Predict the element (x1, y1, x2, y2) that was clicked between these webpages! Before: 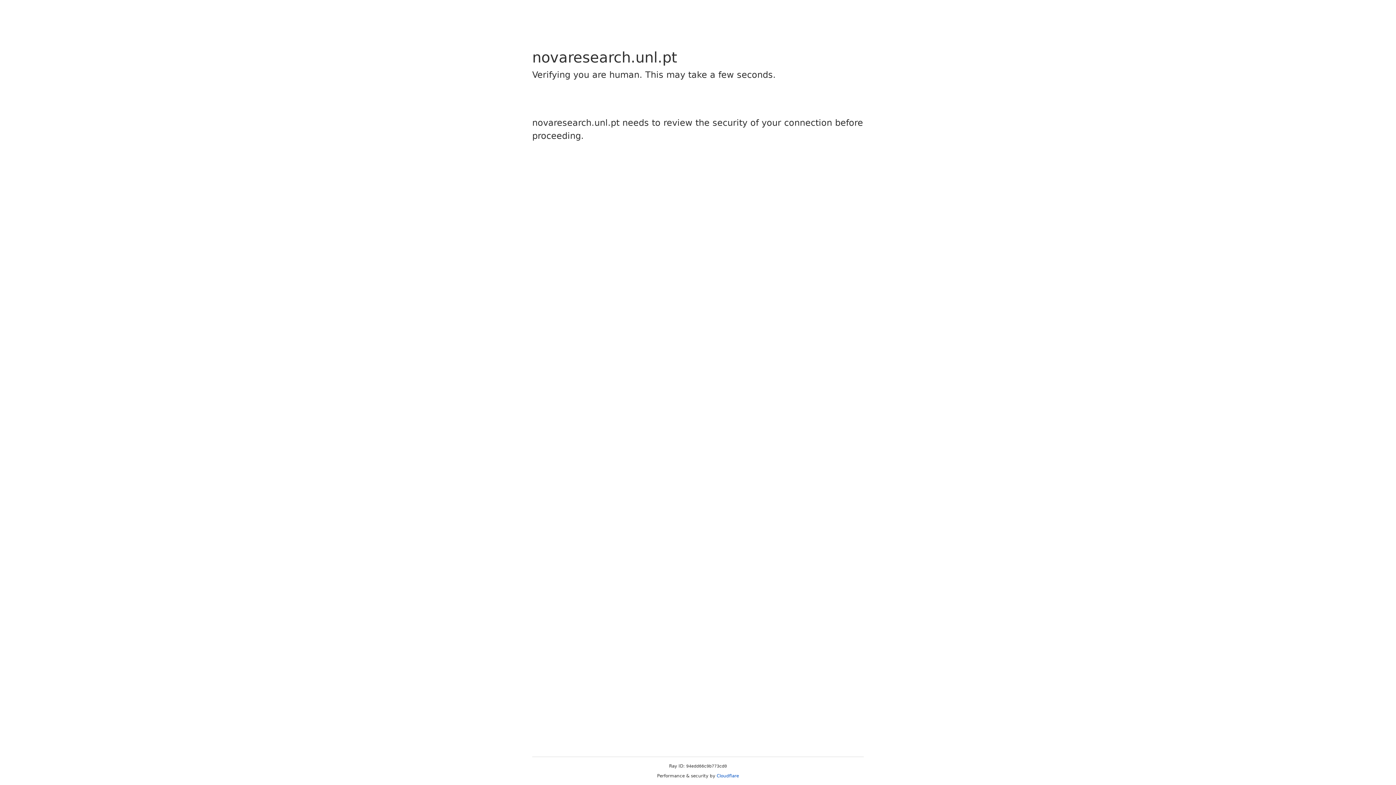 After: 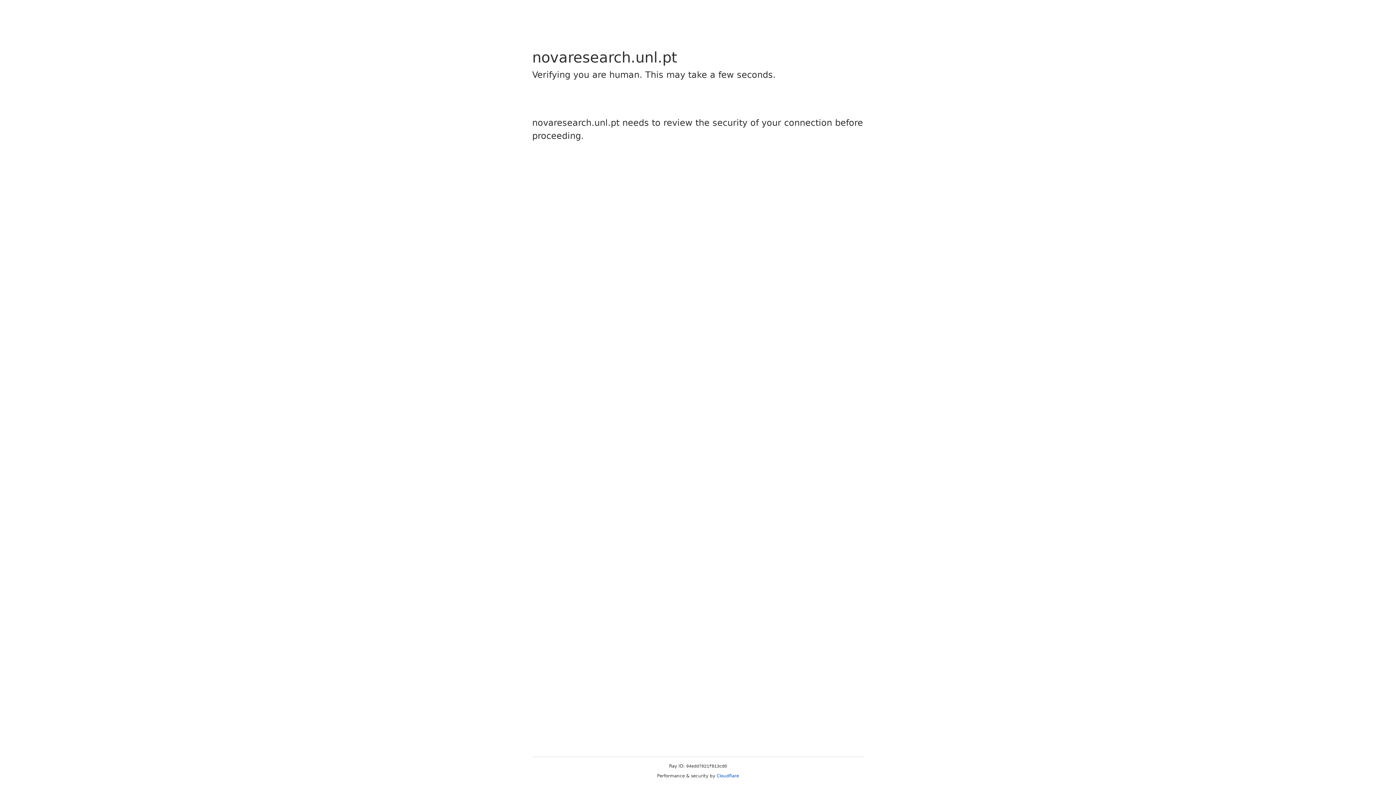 Action: bbox: (716, 773, 739, 778) label: Cloudflare